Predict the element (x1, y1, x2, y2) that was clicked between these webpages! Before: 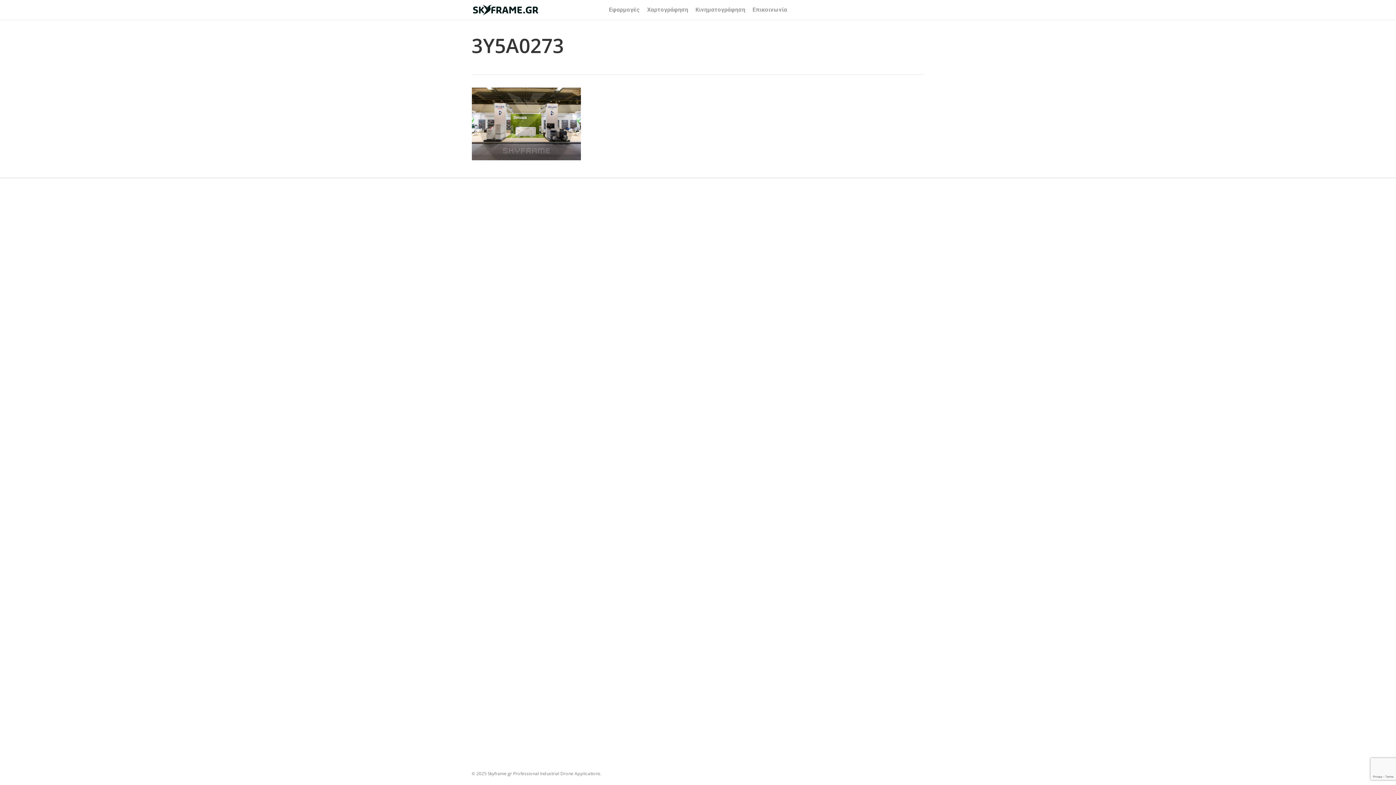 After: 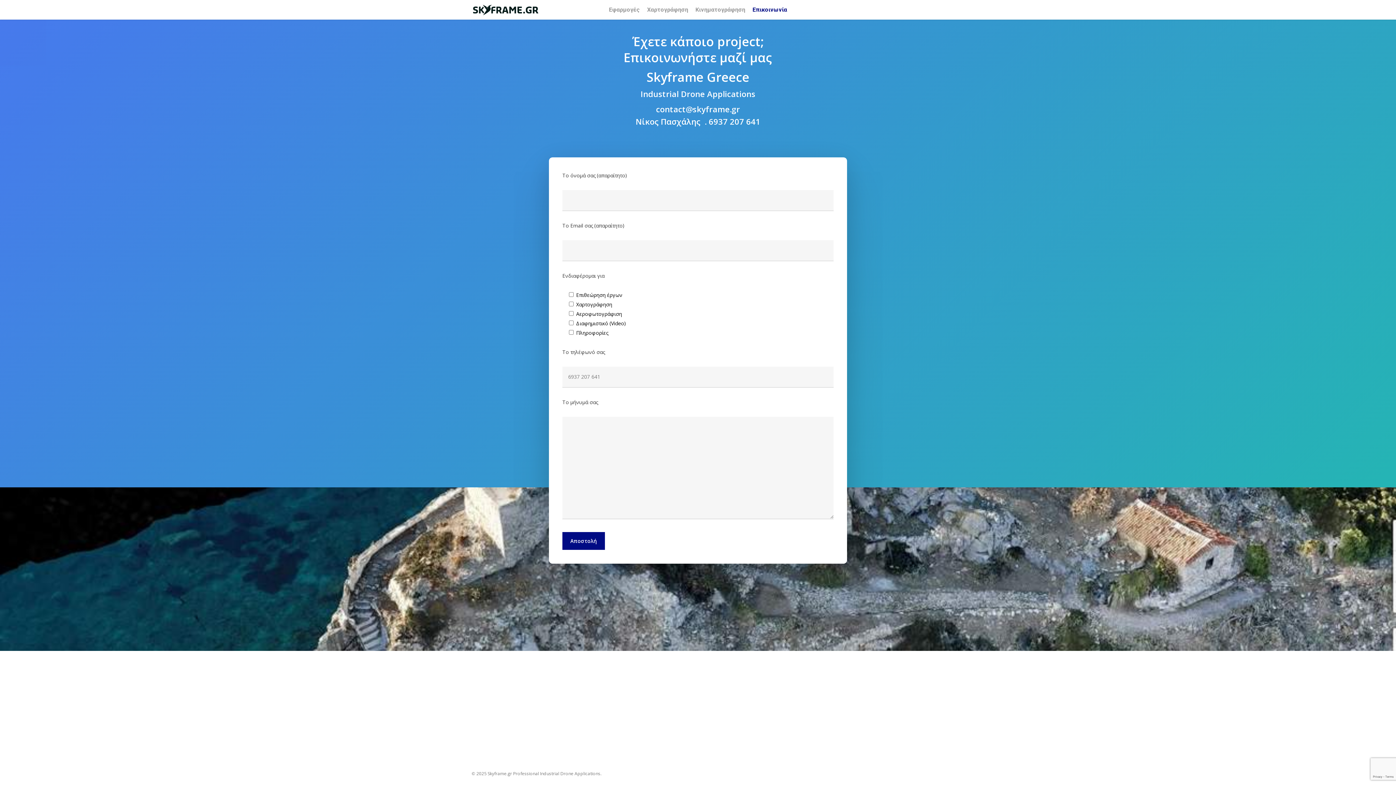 Action: bbox: (749, 6, 790, 12) label: Επικοινωνία